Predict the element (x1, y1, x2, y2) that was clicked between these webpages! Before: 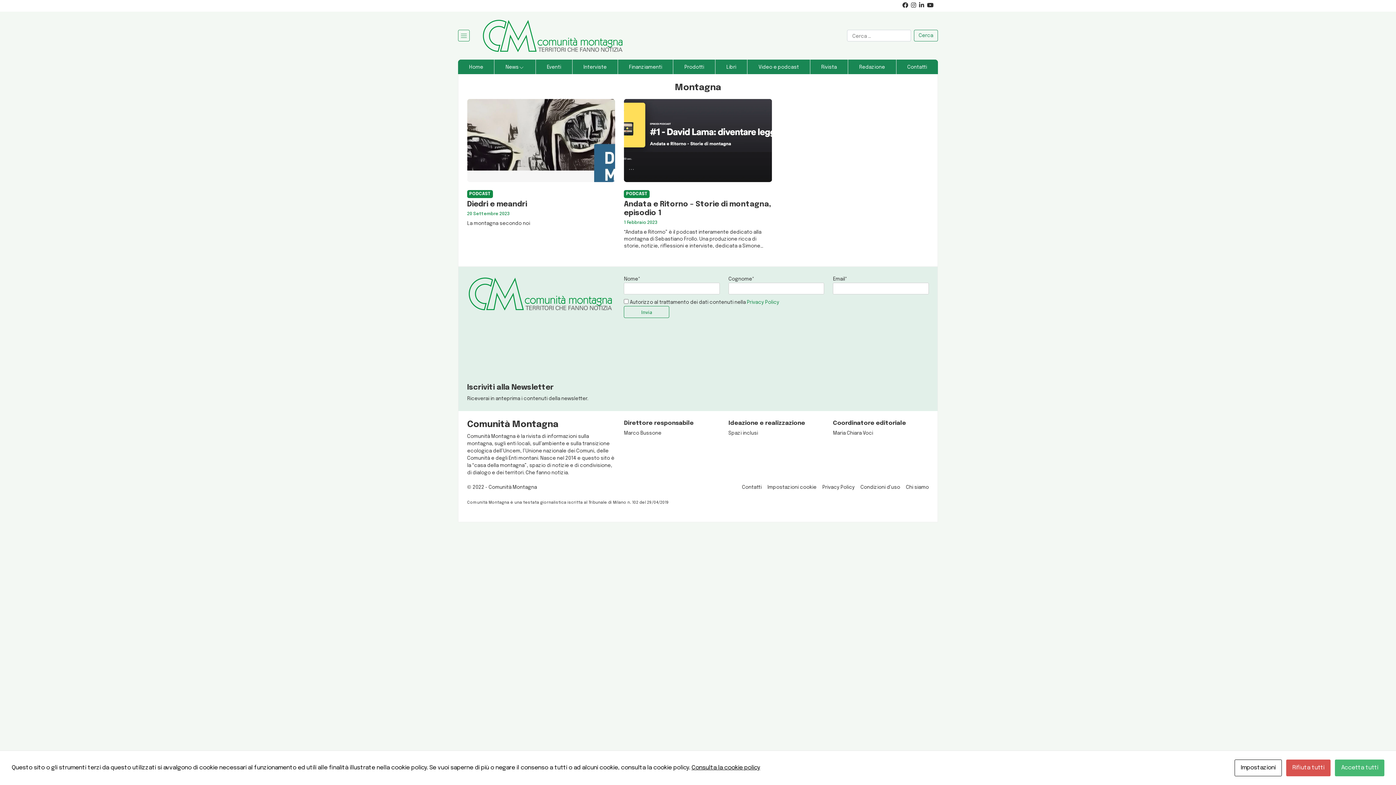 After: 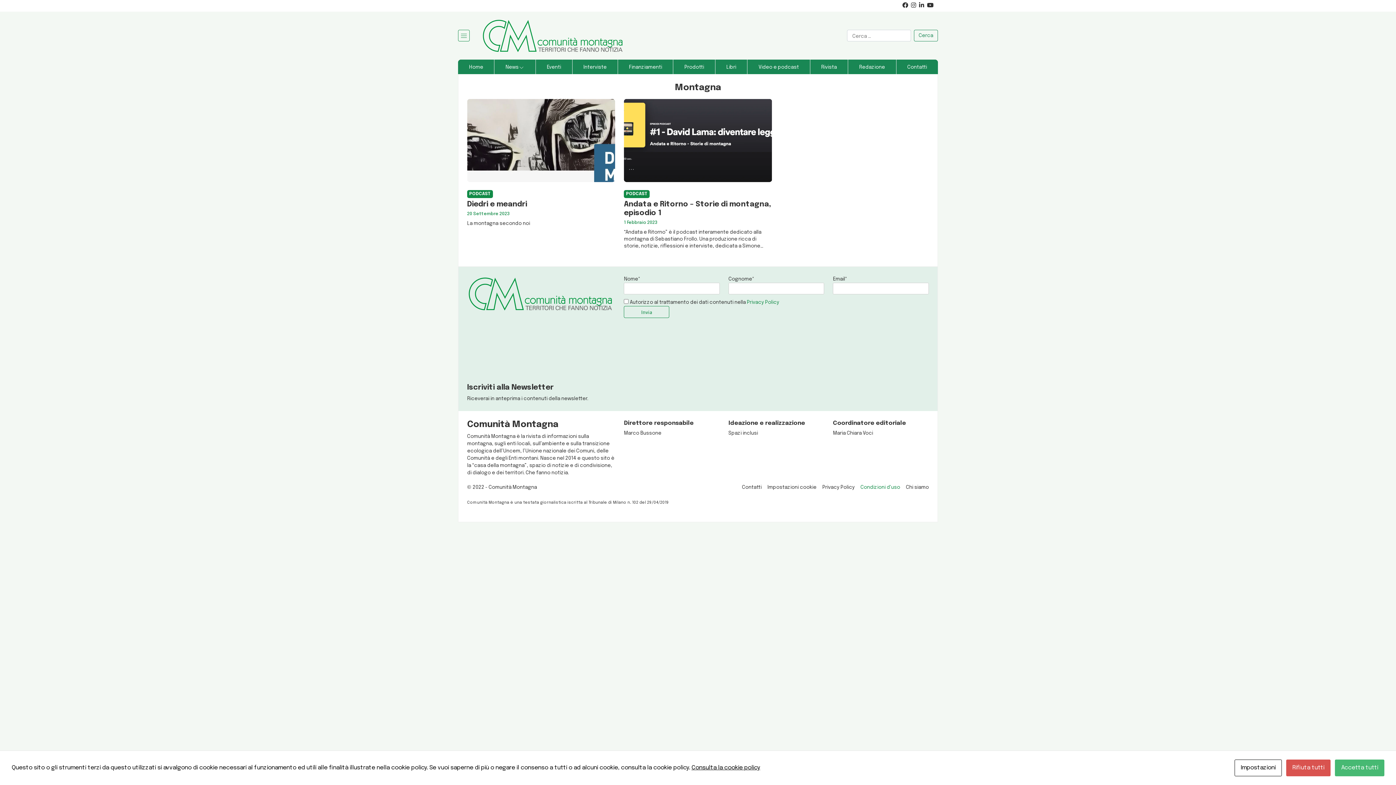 Action: label: Condizioni d'uso bbox: (860, 485, 900, 490)